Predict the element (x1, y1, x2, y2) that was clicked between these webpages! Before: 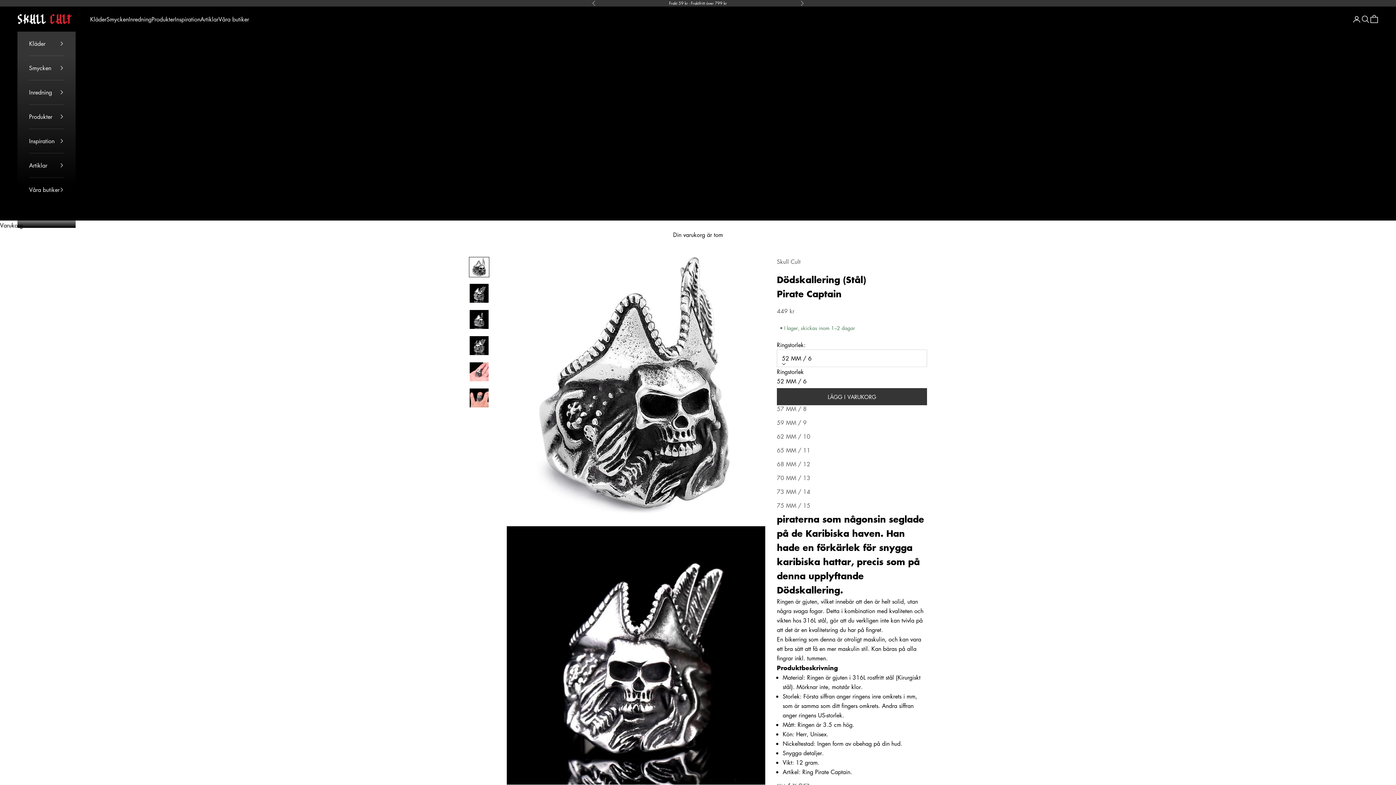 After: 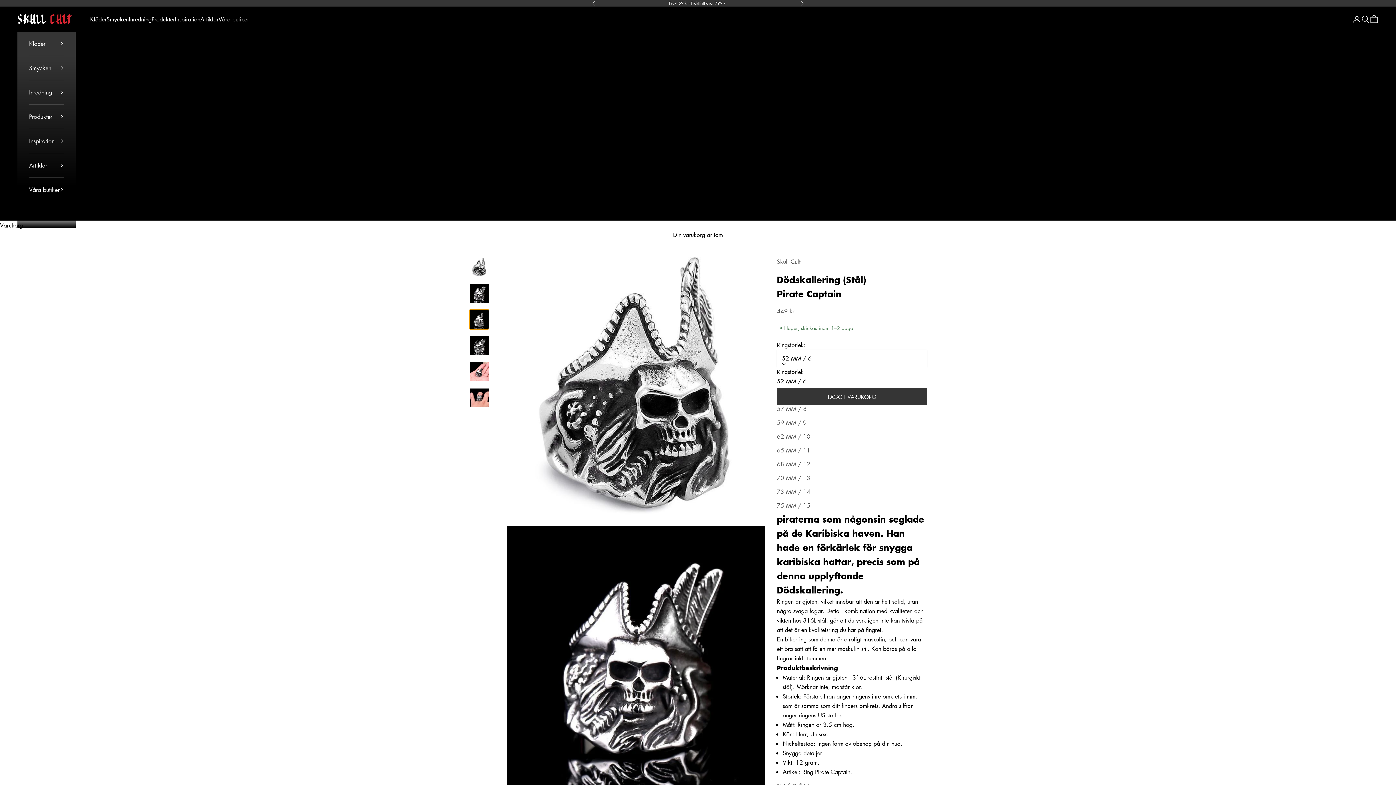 Action: label: Gå till 3 bbox: (469, 309, 489, 329)